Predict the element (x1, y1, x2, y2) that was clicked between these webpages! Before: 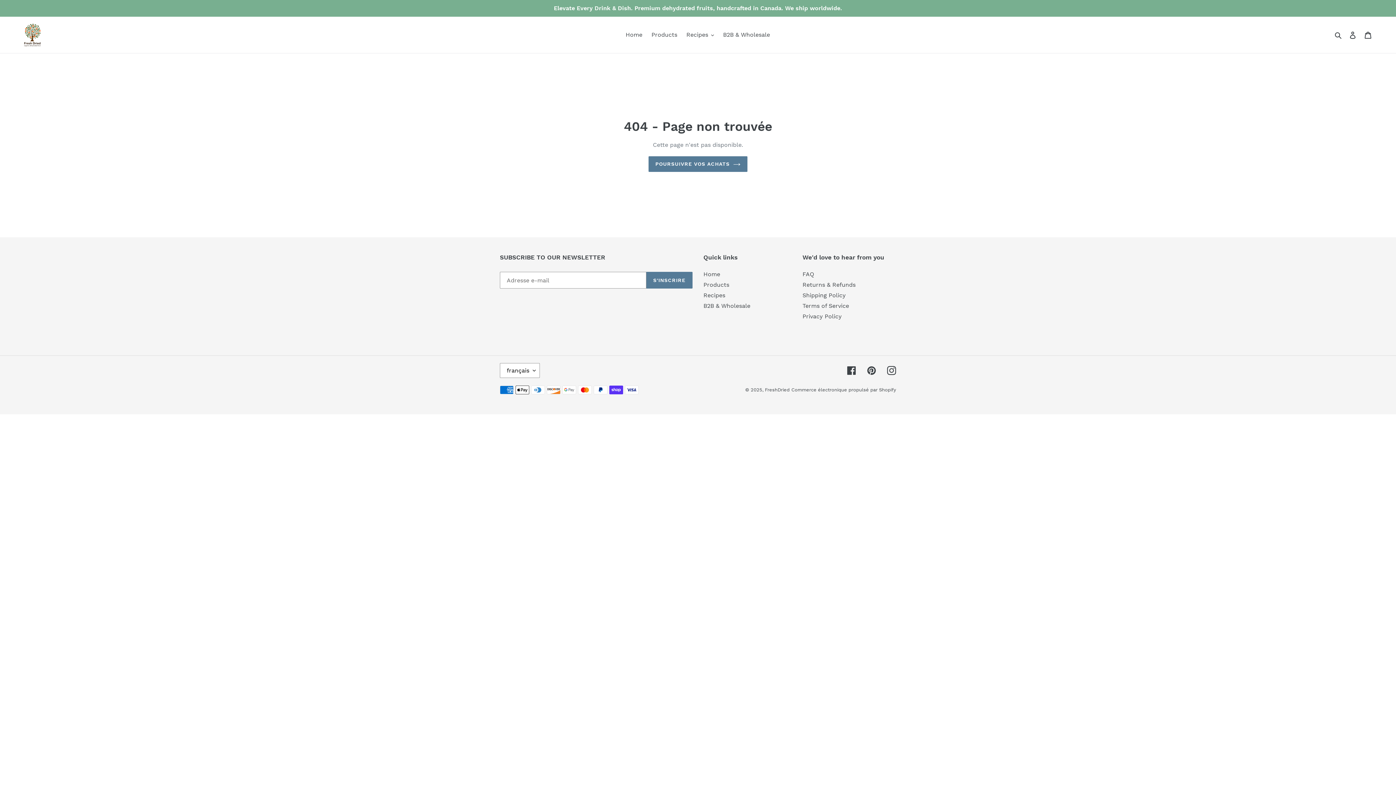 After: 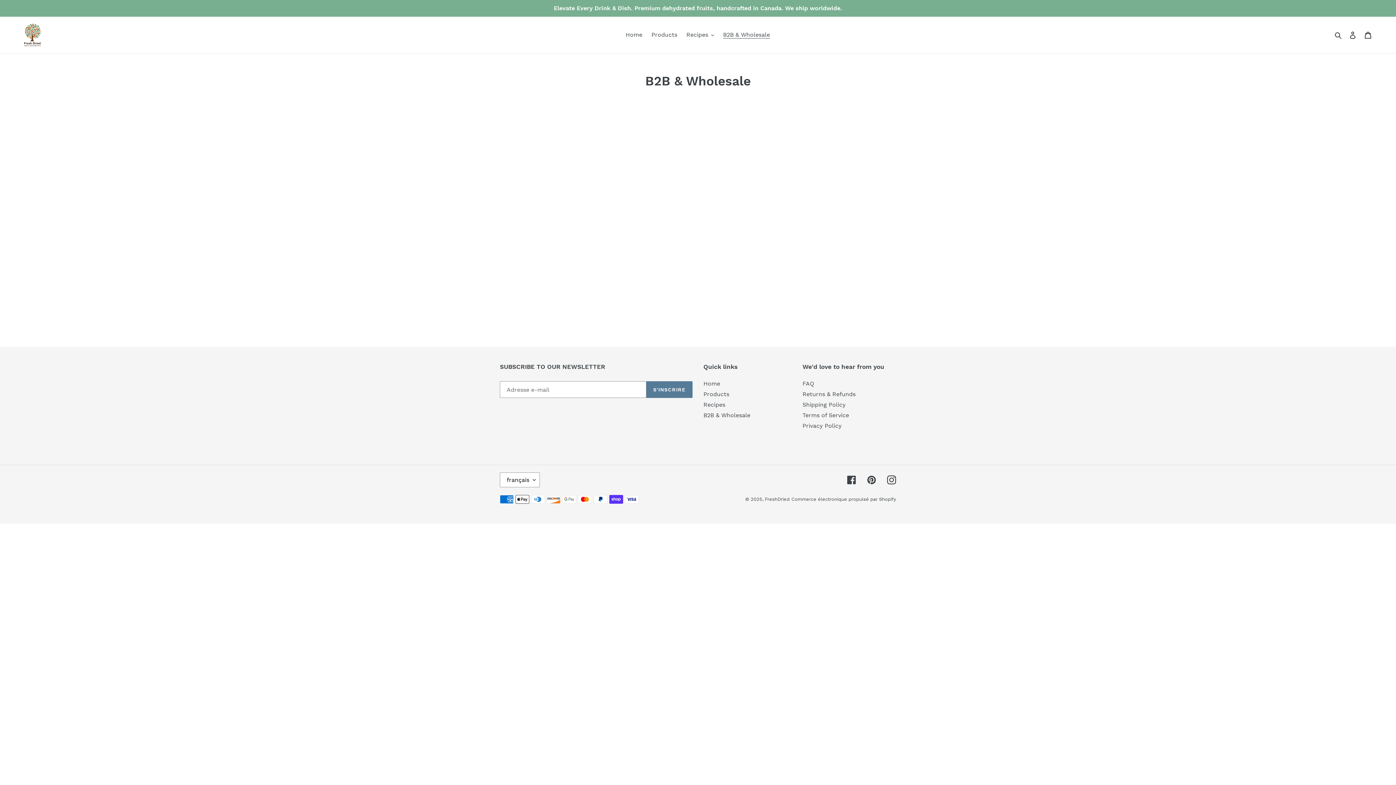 Action: label: B2B & Wholesale bbox: (703, 302, 750, 309)